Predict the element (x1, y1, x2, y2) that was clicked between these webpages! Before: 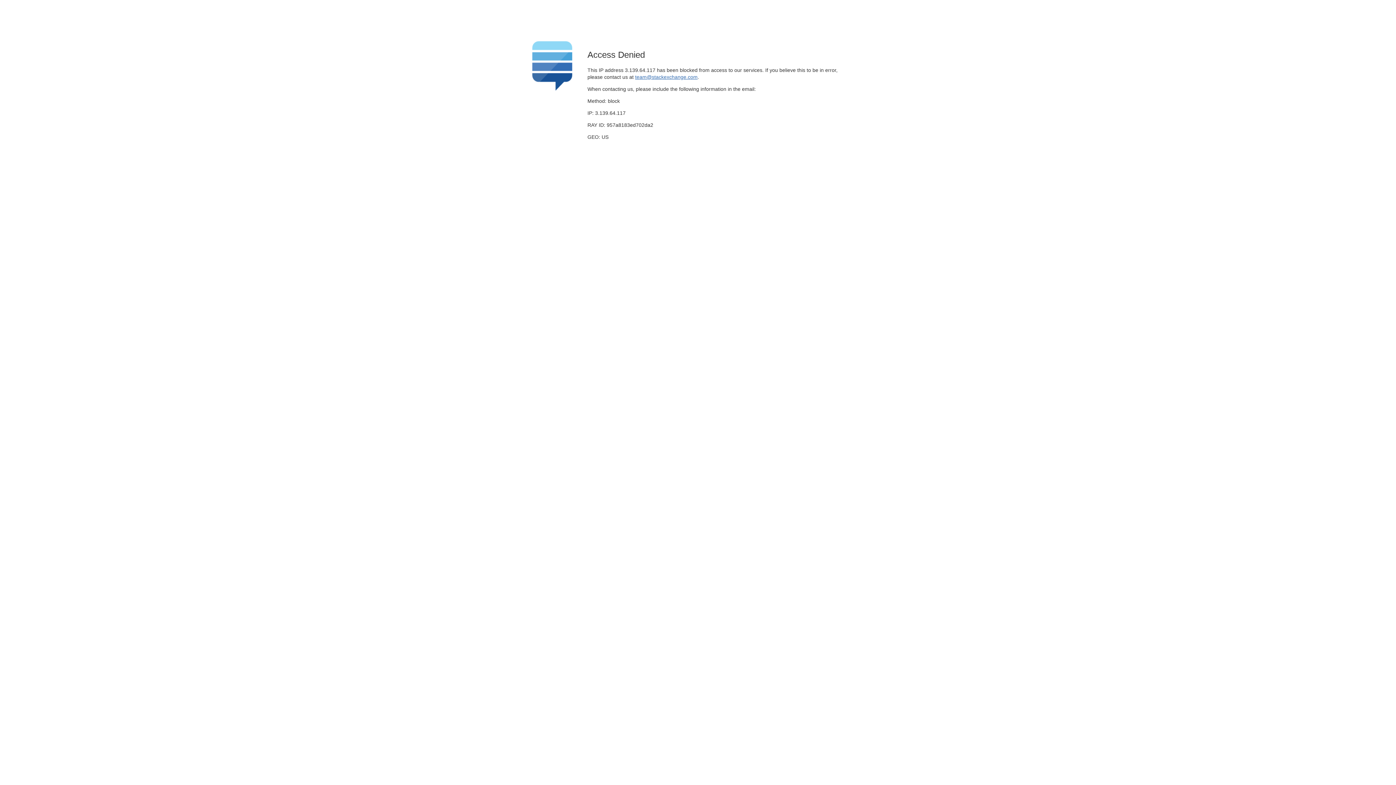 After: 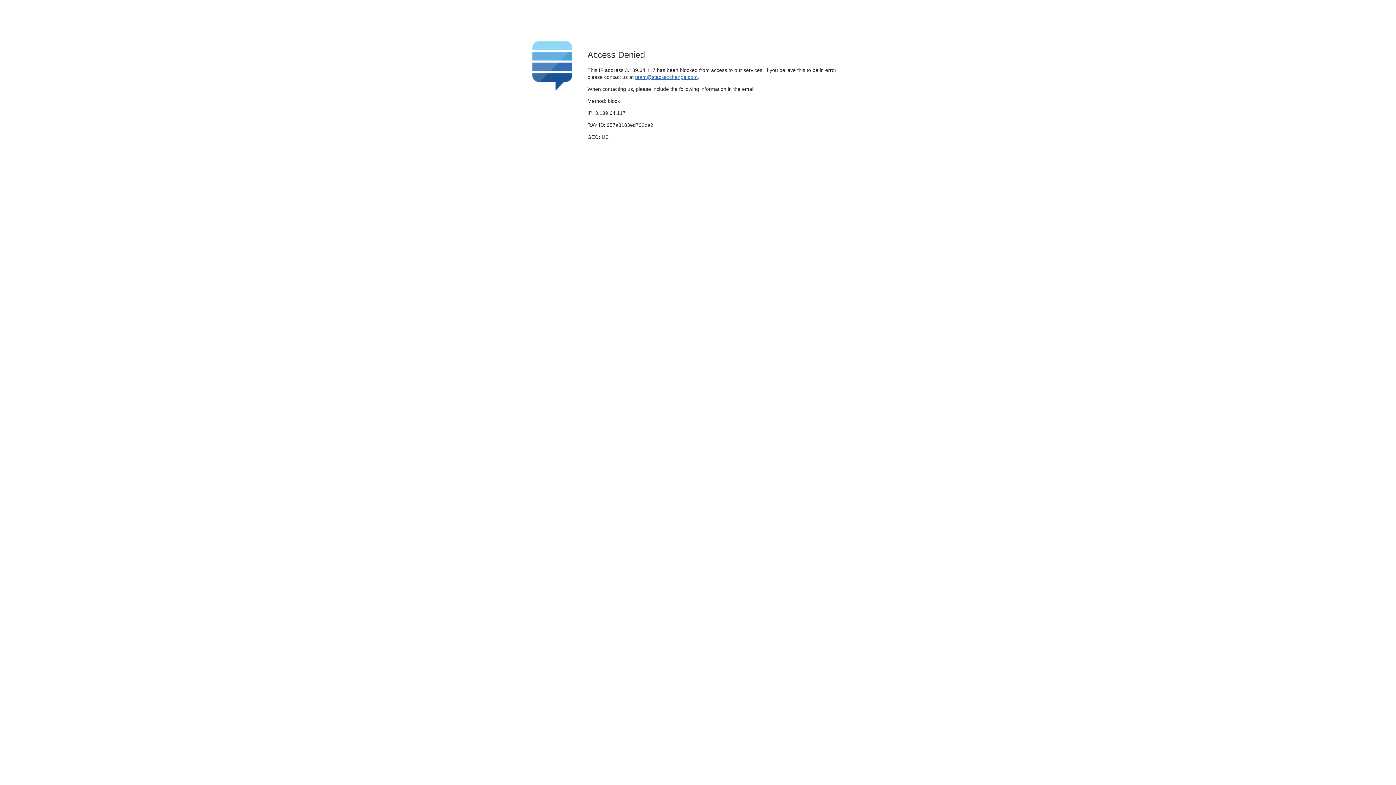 Action: label: team@stackexchange.com bbox: (635, 74, 697, 79)